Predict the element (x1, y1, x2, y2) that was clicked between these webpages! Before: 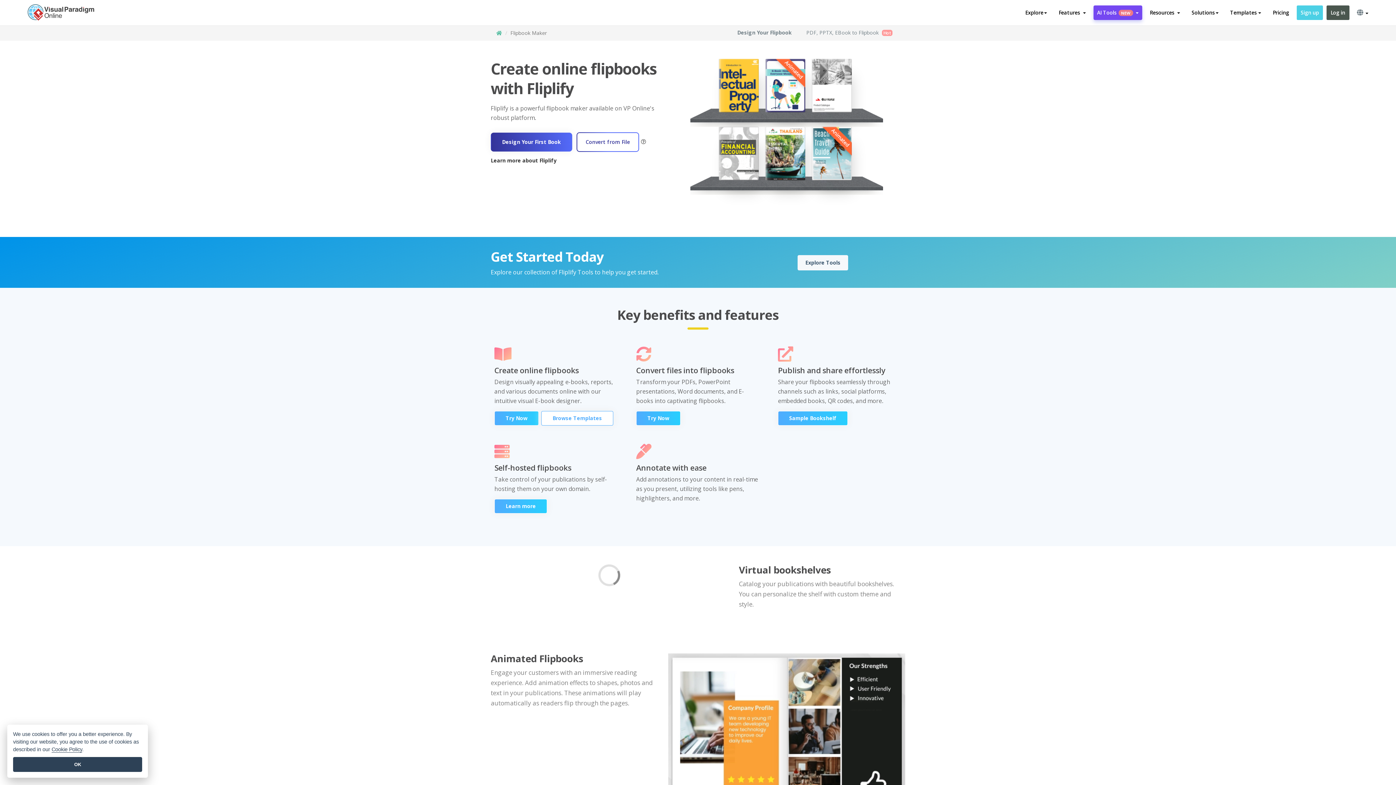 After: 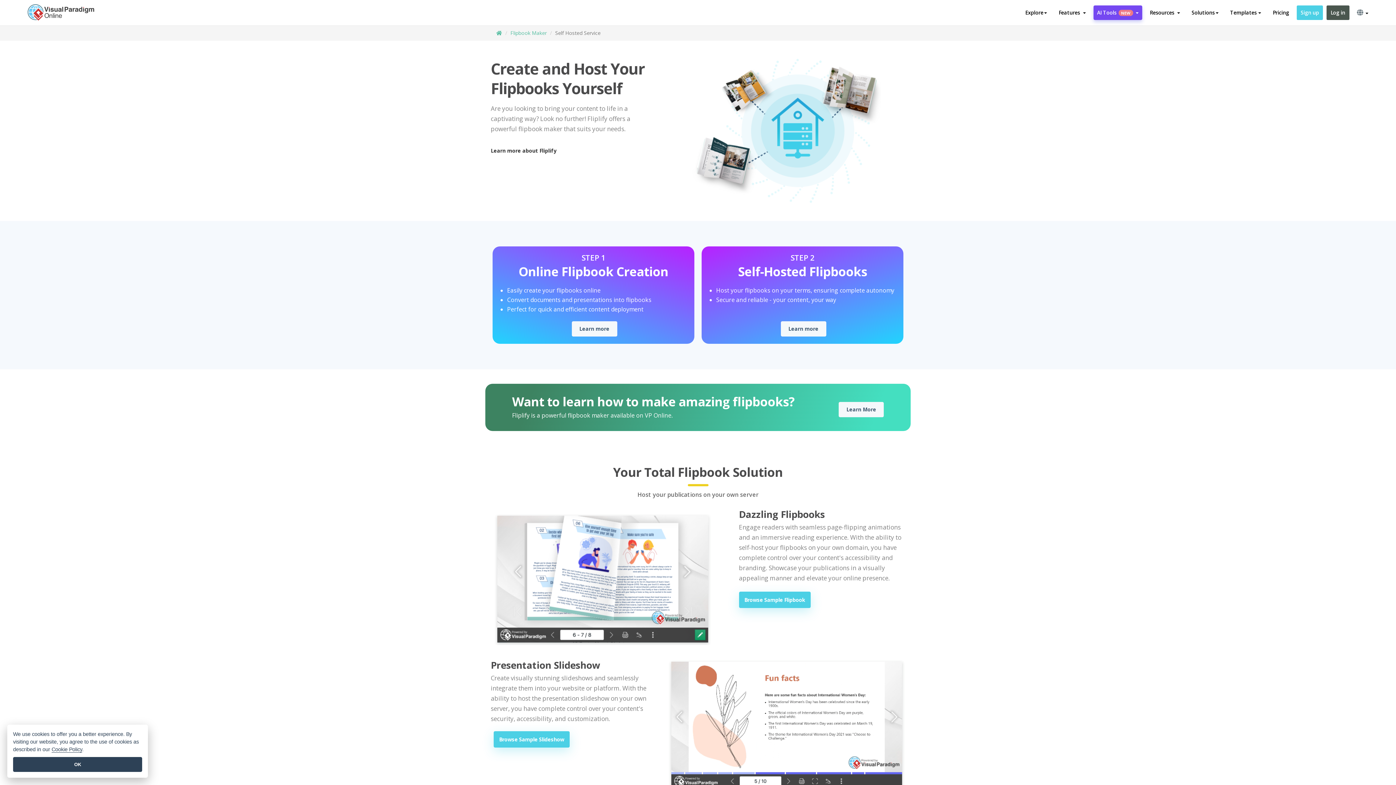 Action: bbox: (494, 499, 547, 513) label: Learn more